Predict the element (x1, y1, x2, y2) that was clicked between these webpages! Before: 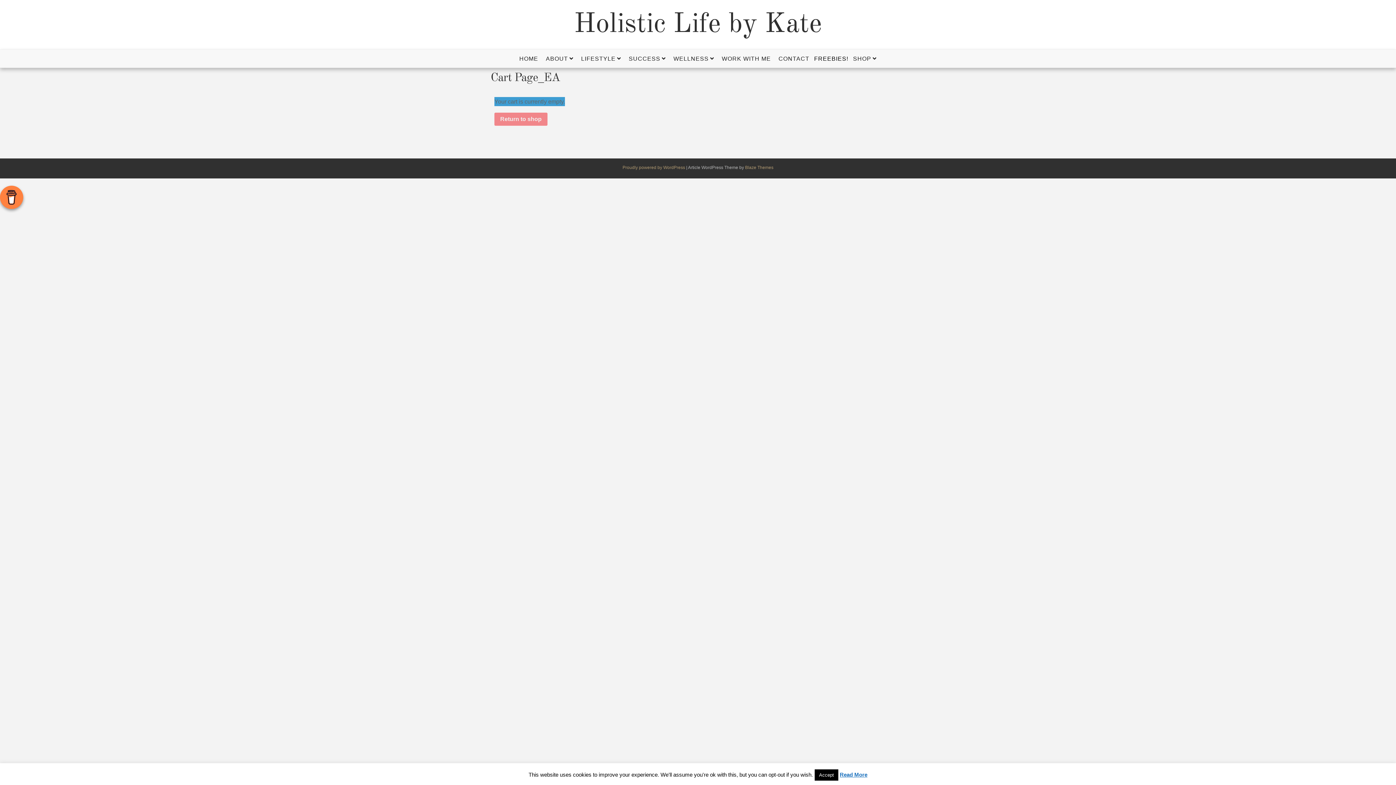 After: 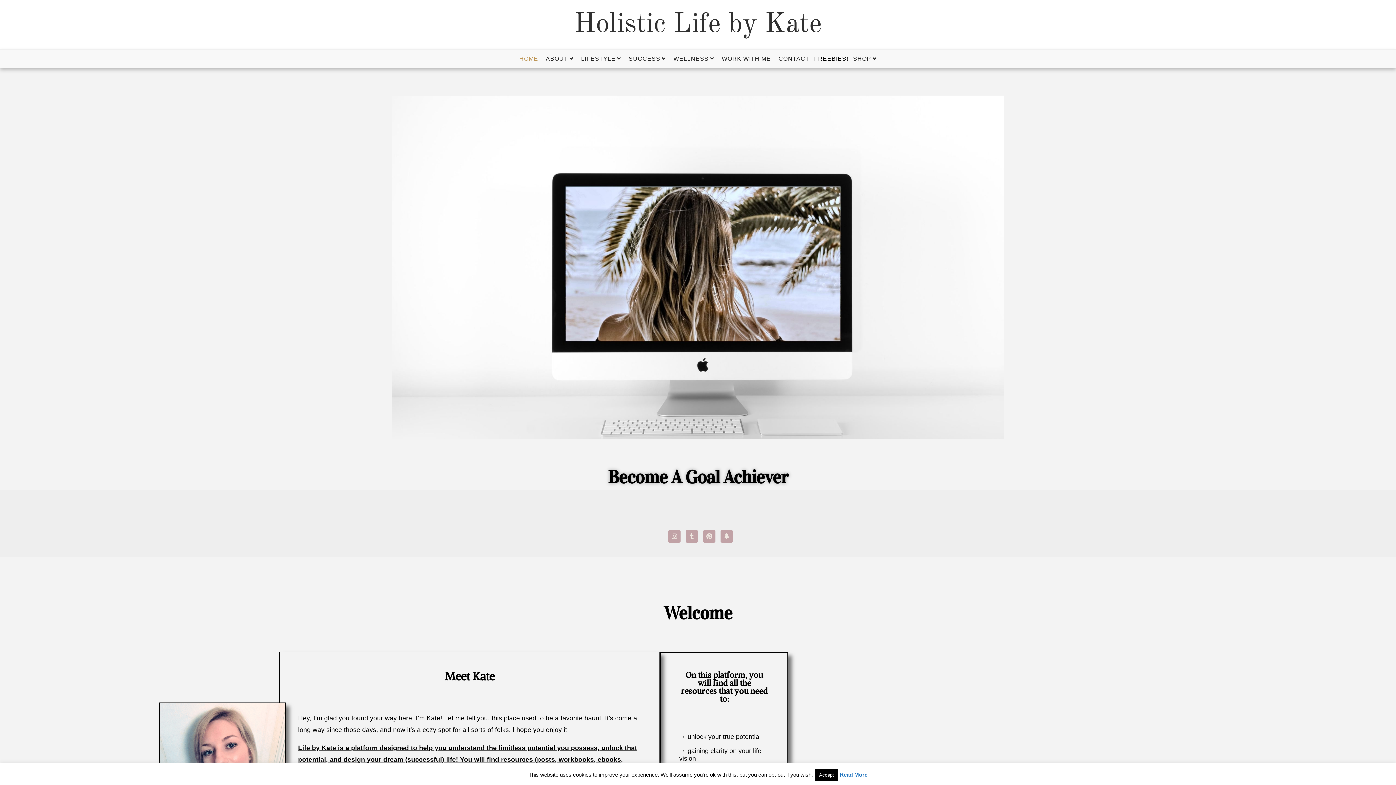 Action: bbox: (578, 49, 624, 67) label: LIFESTYLE